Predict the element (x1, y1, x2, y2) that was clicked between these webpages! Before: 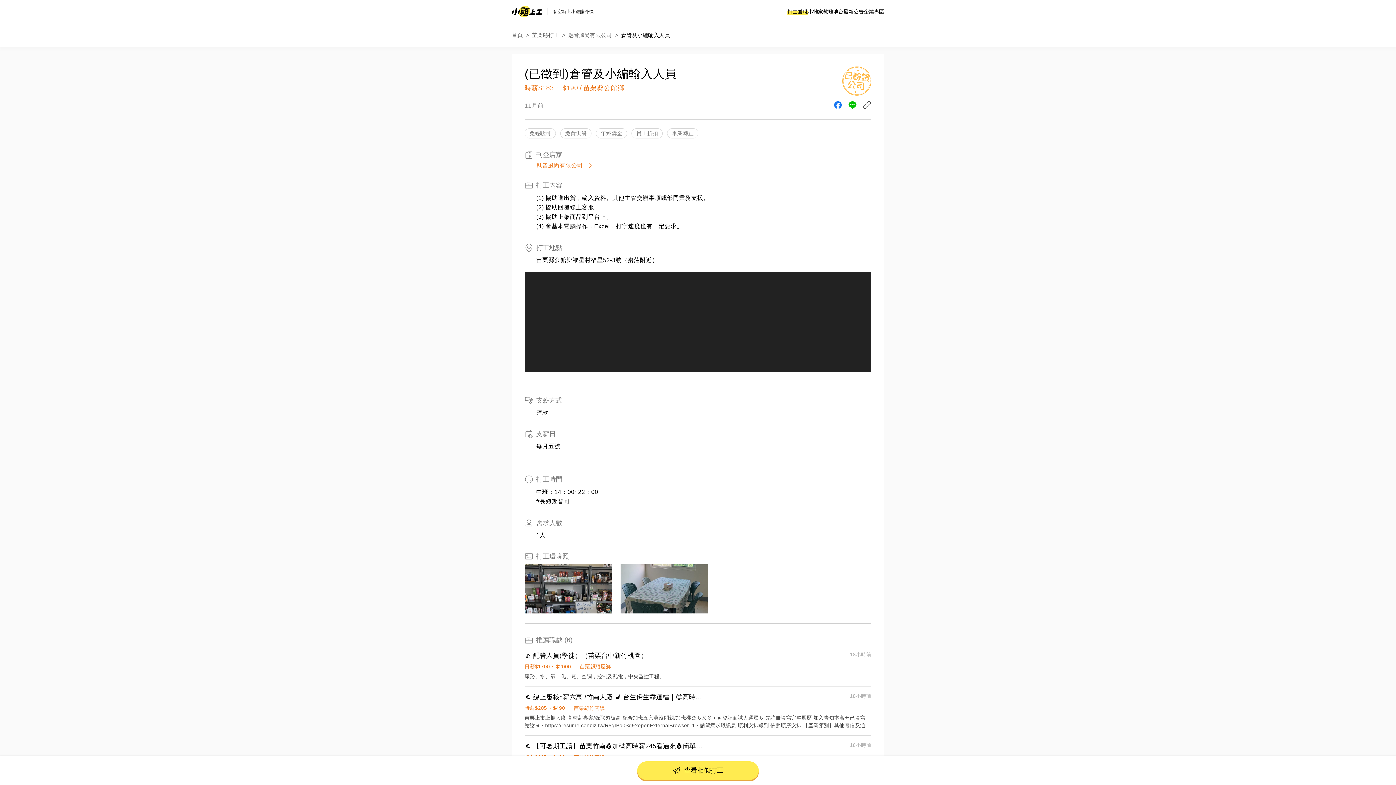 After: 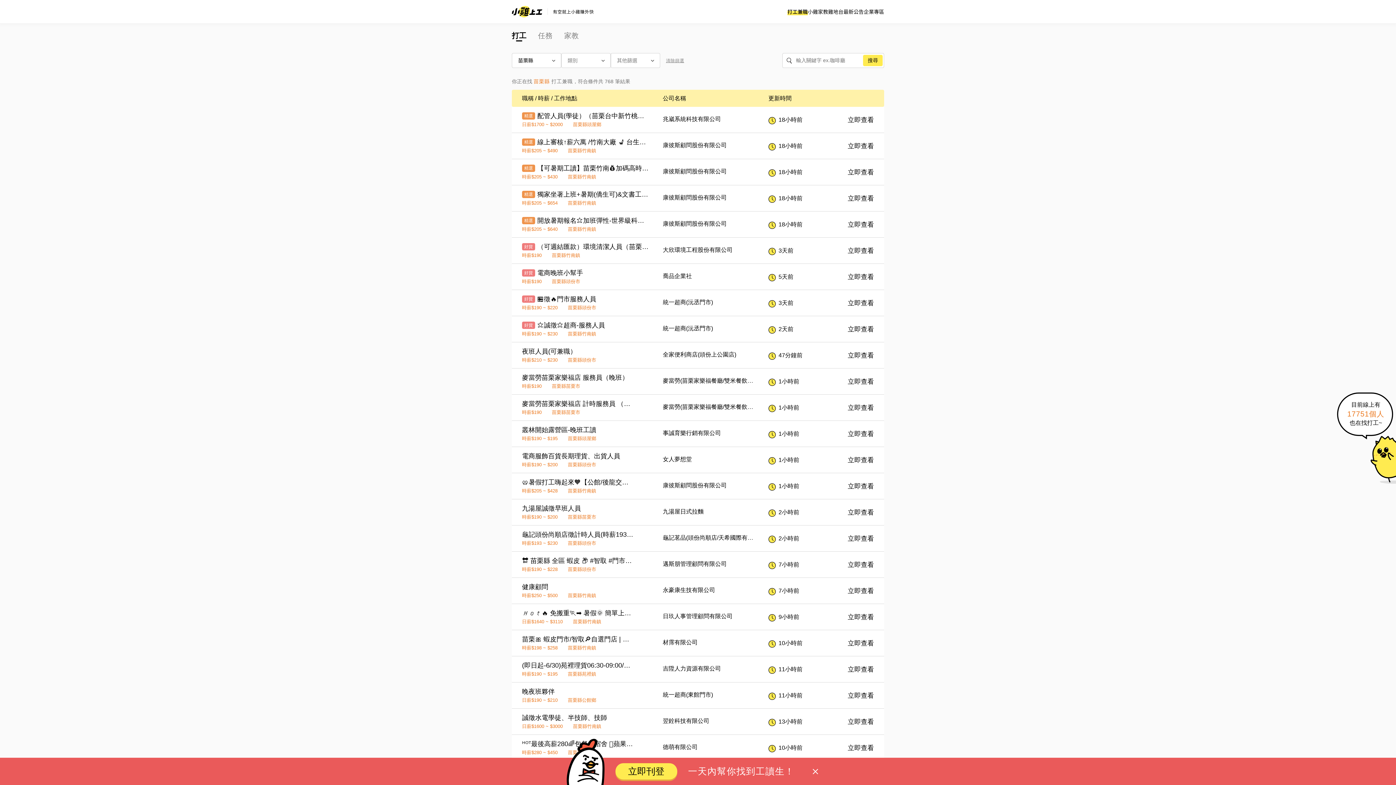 Action: bbox: (532, 30, 559, 39) label: 苗栗縣打工